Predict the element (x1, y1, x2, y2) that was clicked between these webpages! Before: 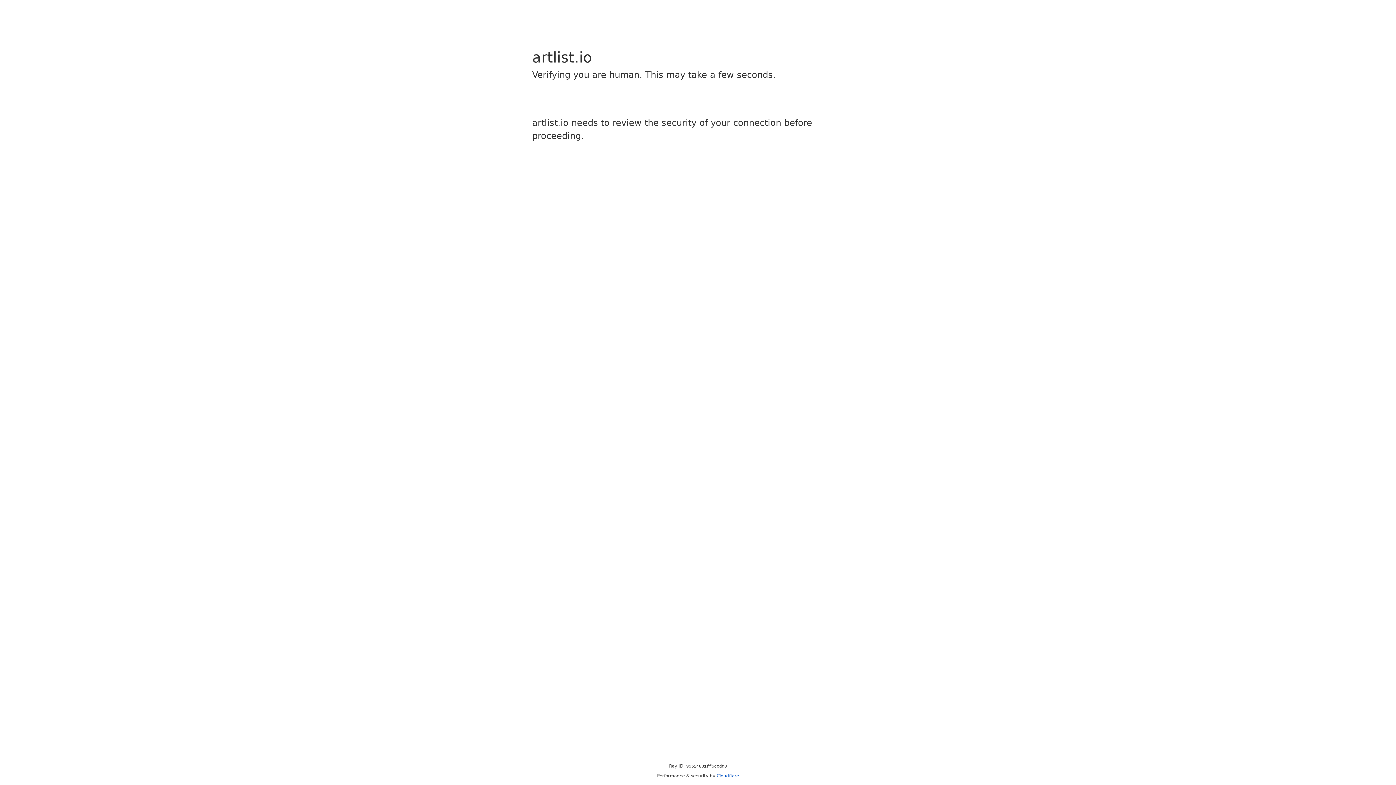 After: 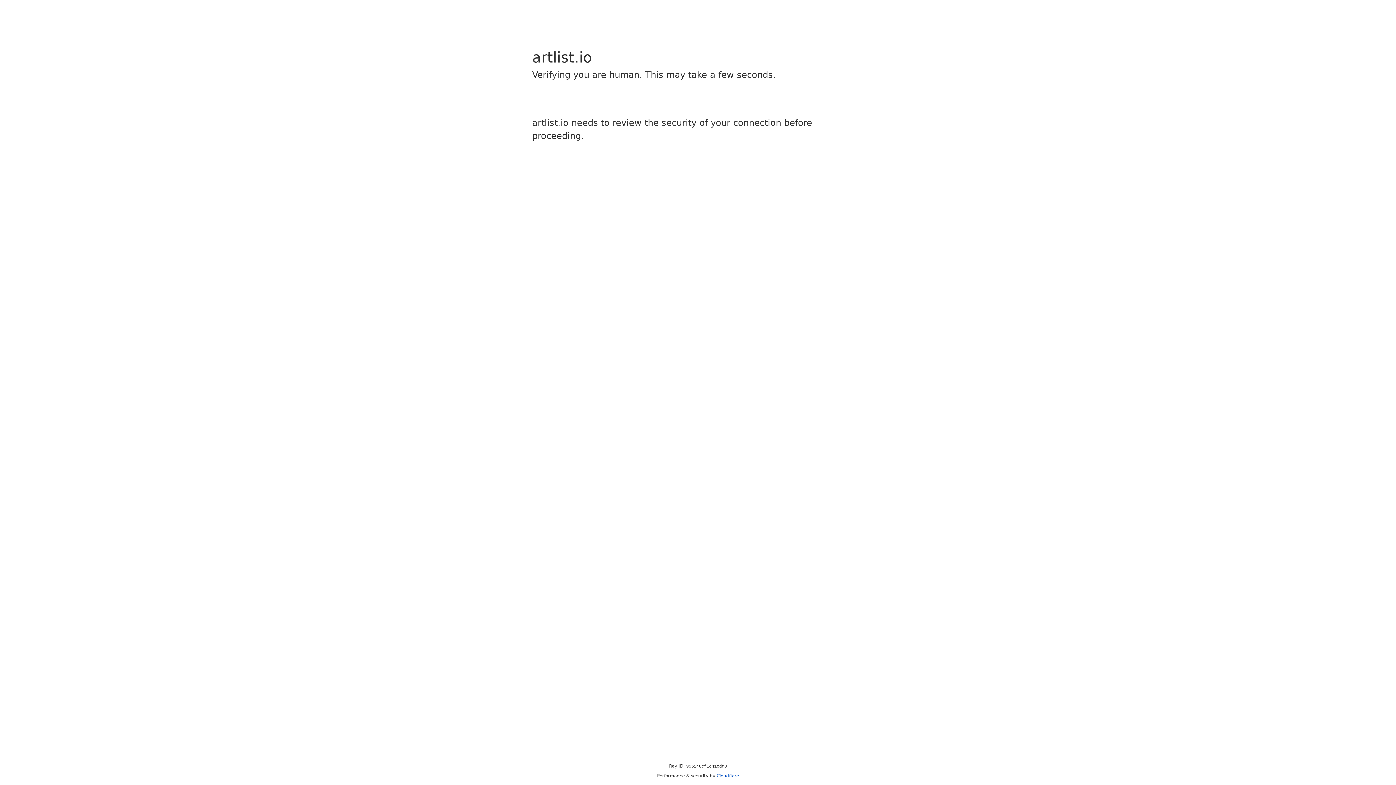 Action: bbox: (716, 773, 739, 778) label: Cloudflare